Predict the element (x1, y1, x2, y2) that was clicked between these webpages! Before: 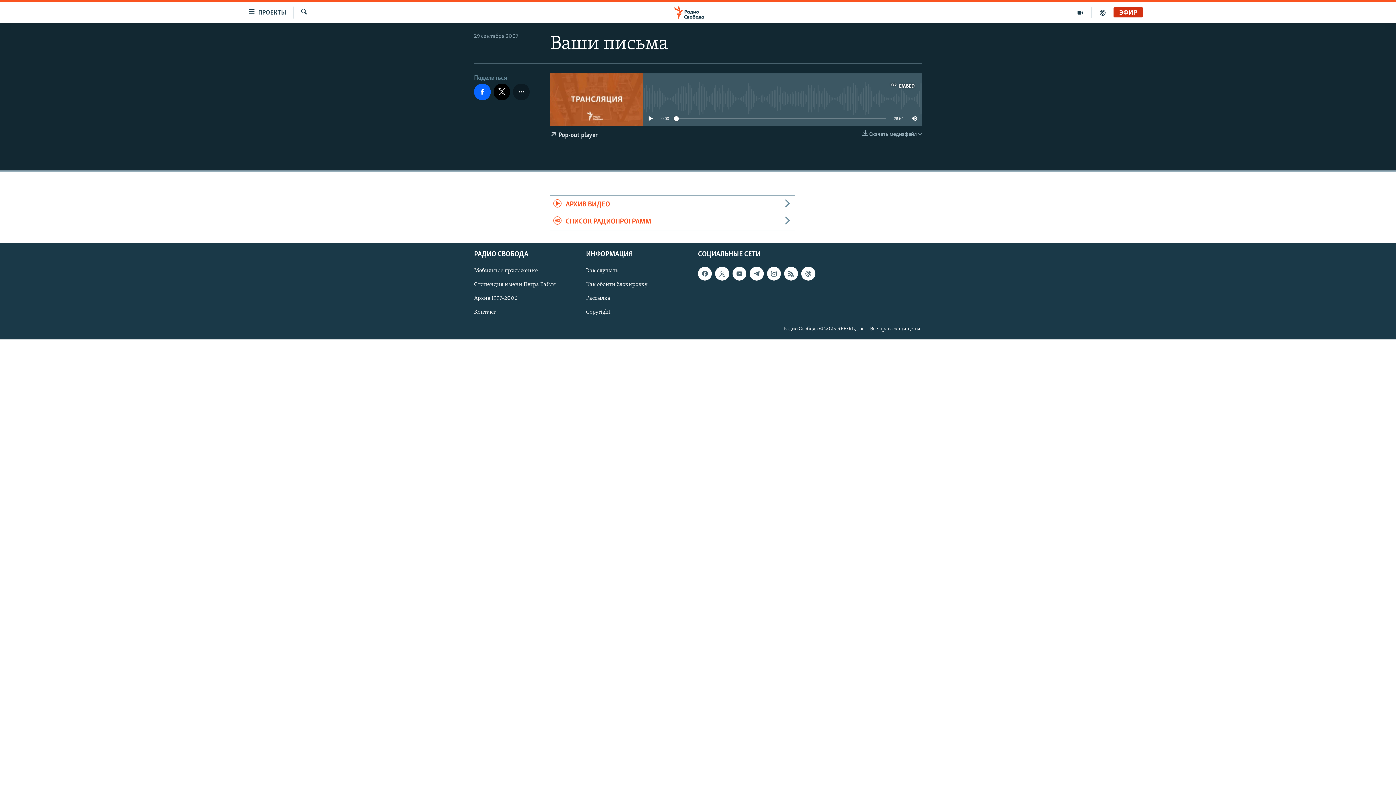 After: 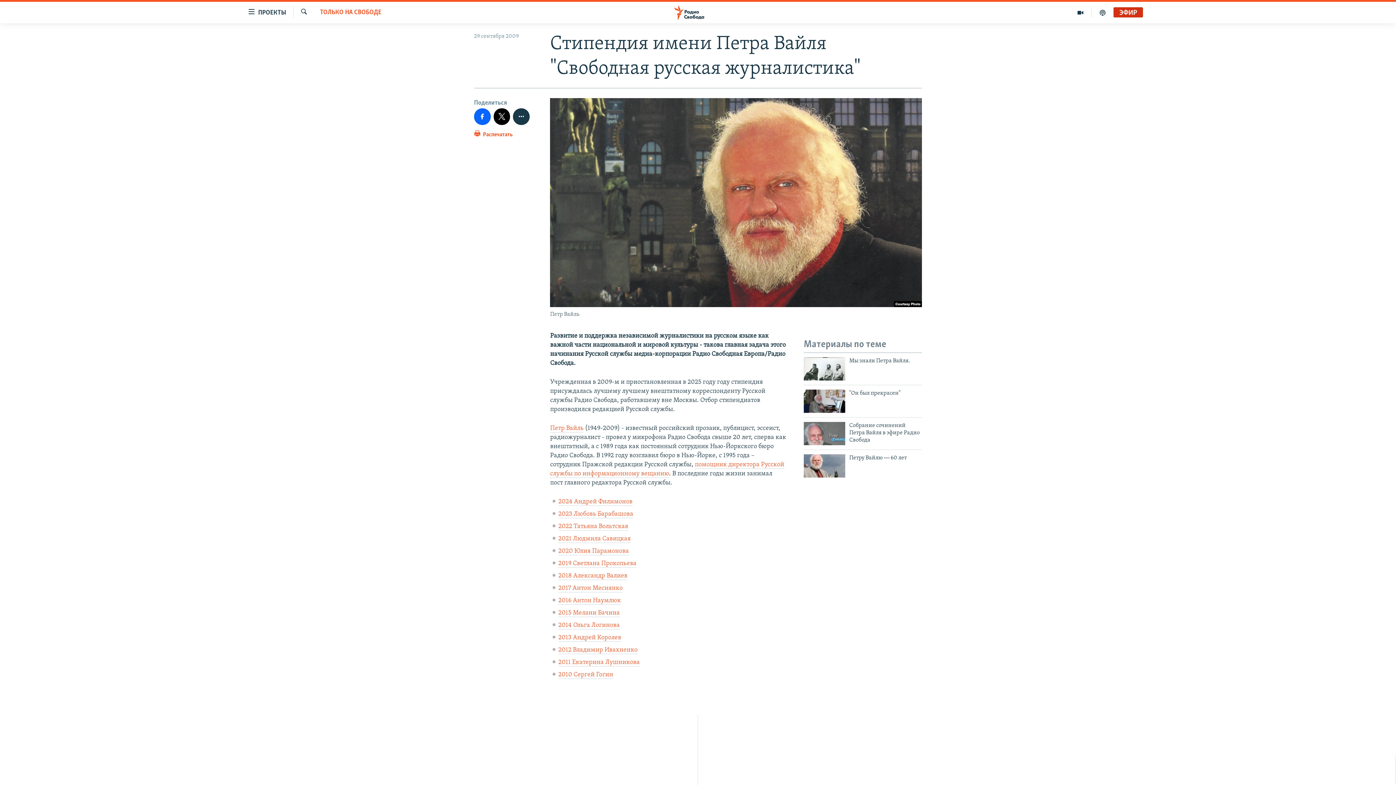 Action: label: Стипендия имени Петра Вайля bbox: (474, 280, 581, 288)